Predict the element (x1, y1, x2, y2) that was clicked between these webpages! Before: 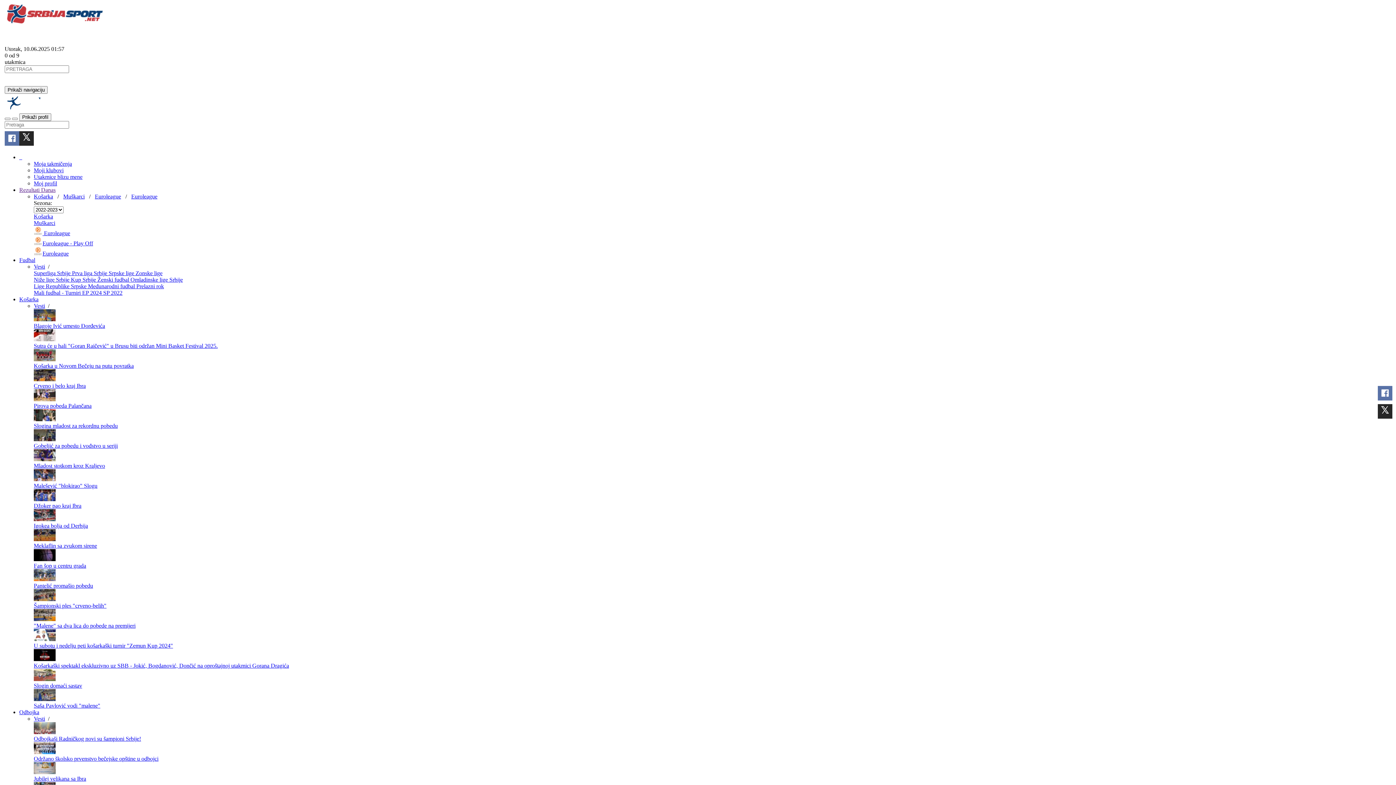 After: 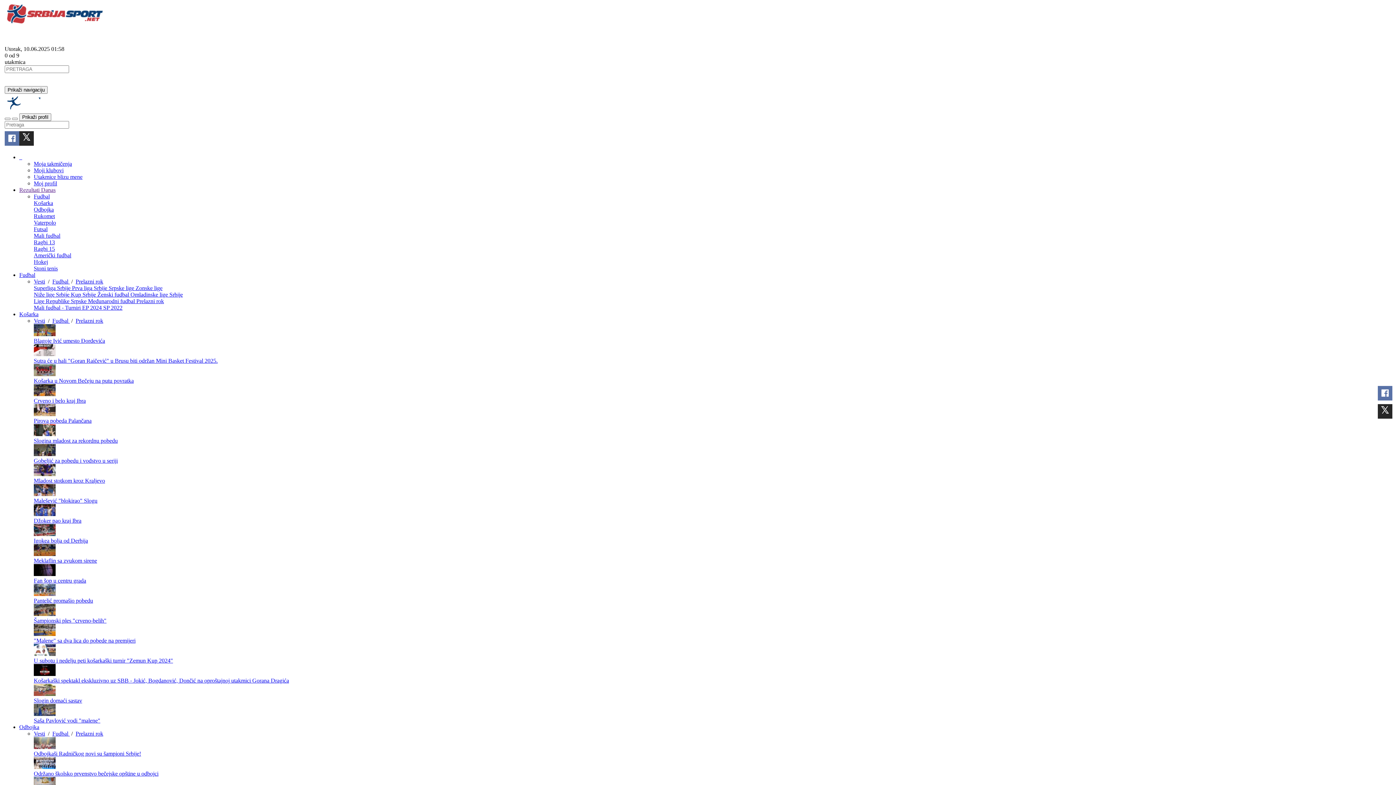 Action: bbox: (136, 283, 164, 289) label: Prelazni rok